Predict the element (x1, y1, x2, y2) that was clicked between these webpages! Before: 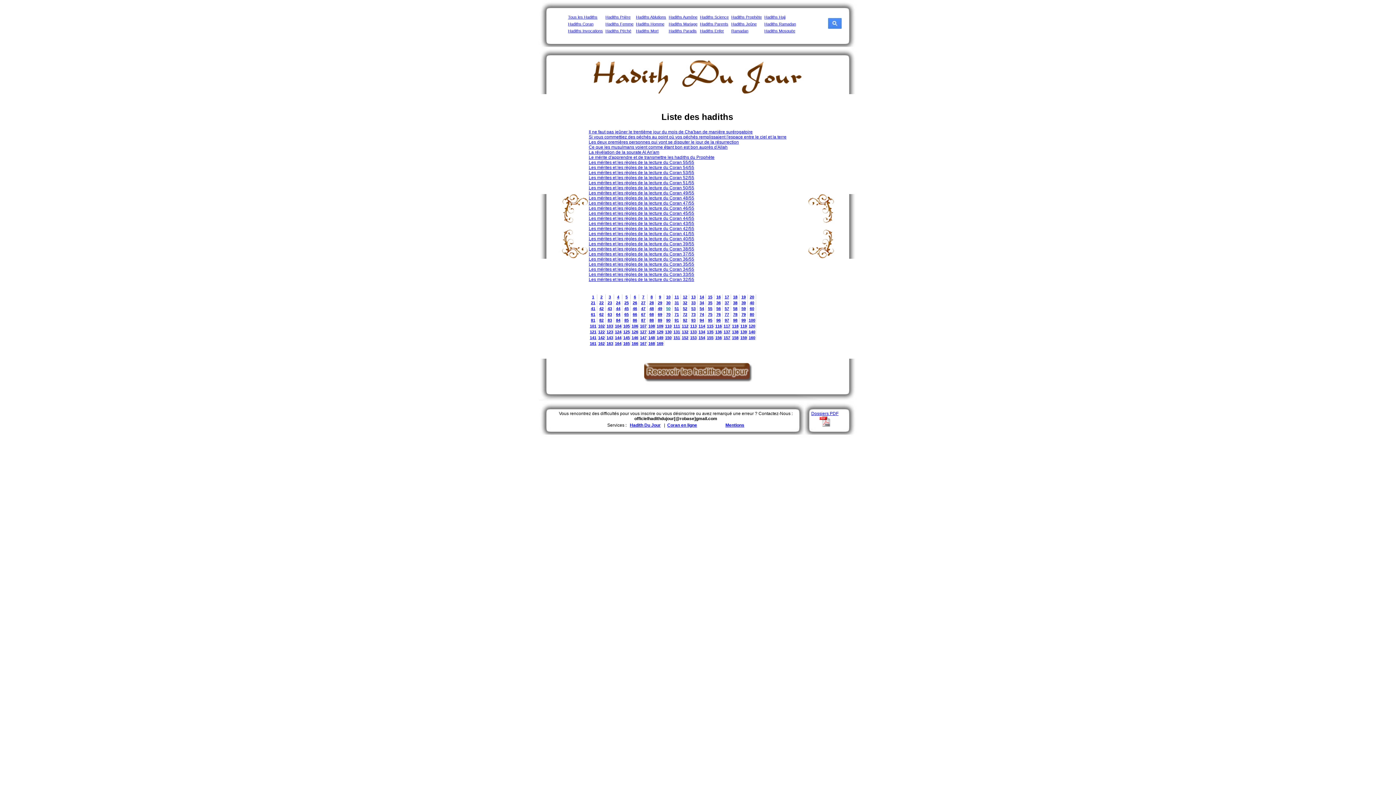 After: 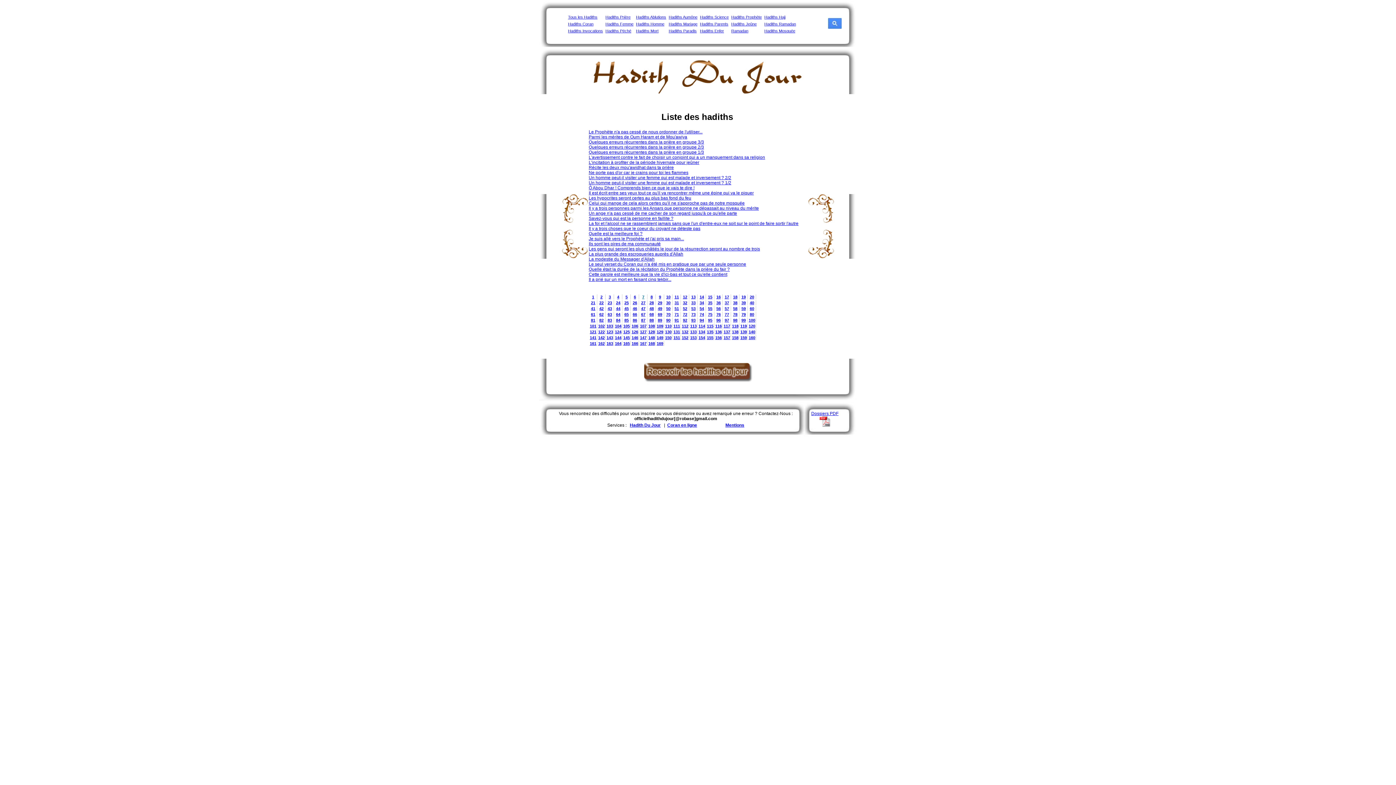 Action: bbox: (642, 294, 644, 299) label: 7